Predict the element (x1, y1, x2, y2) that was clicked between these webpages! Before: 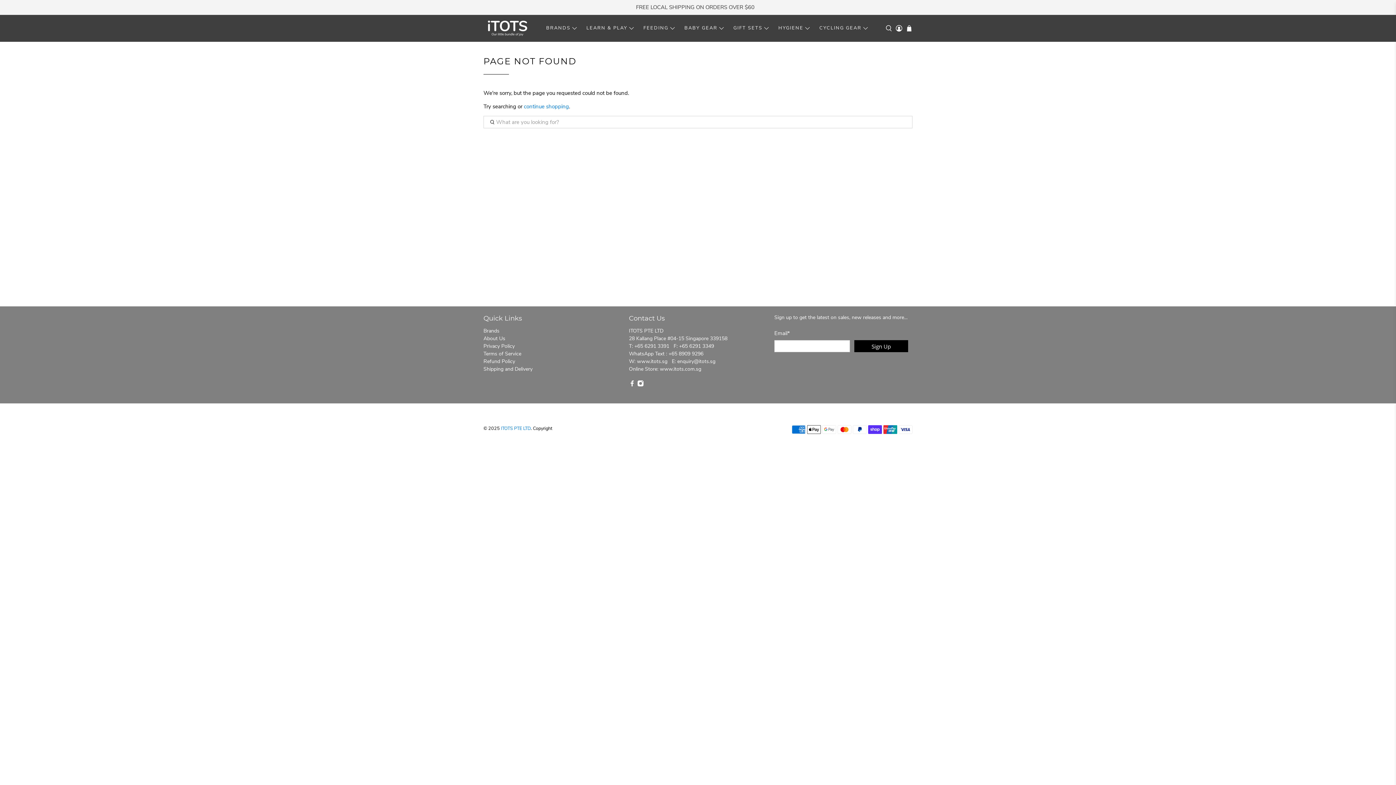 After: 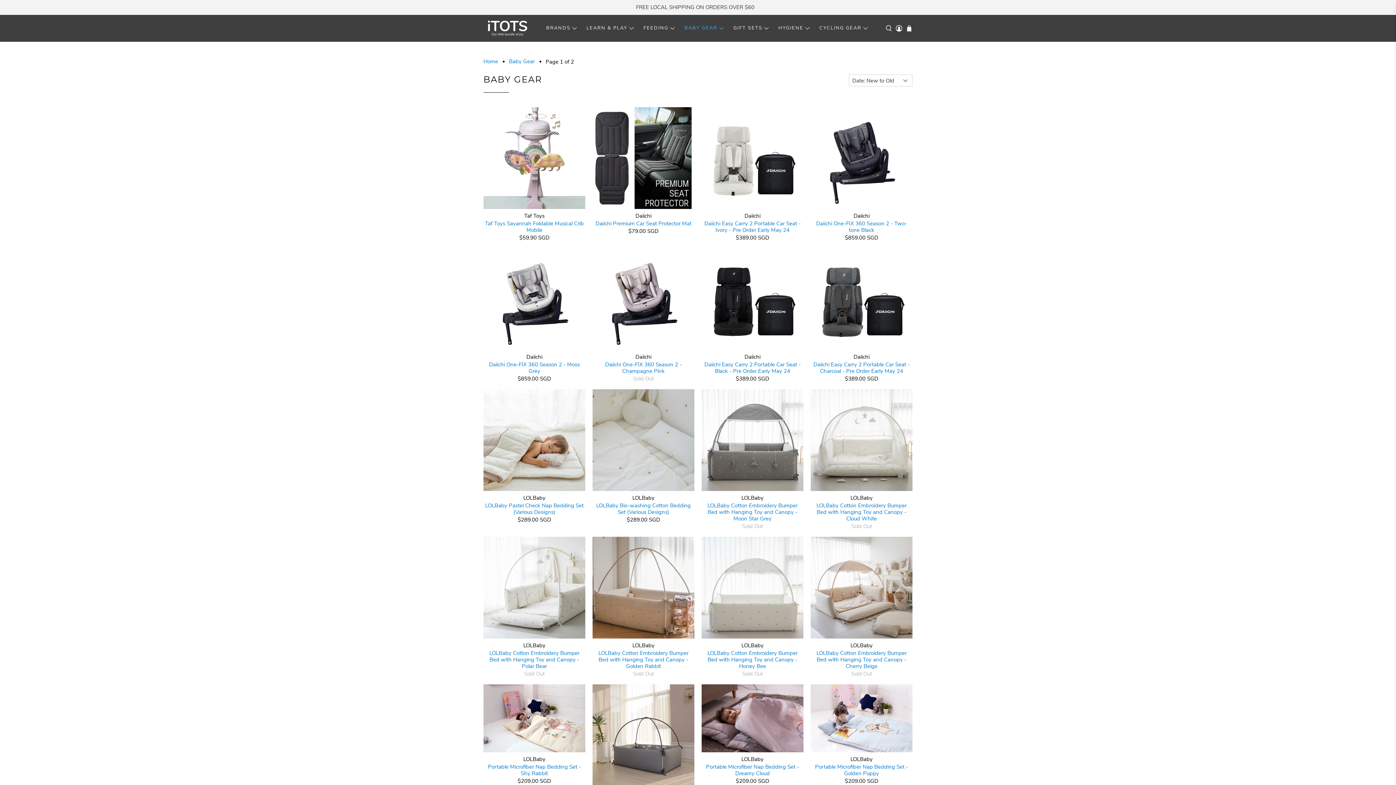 Action: label: BABY GEAR bbox: (680, 19, 729, 37)